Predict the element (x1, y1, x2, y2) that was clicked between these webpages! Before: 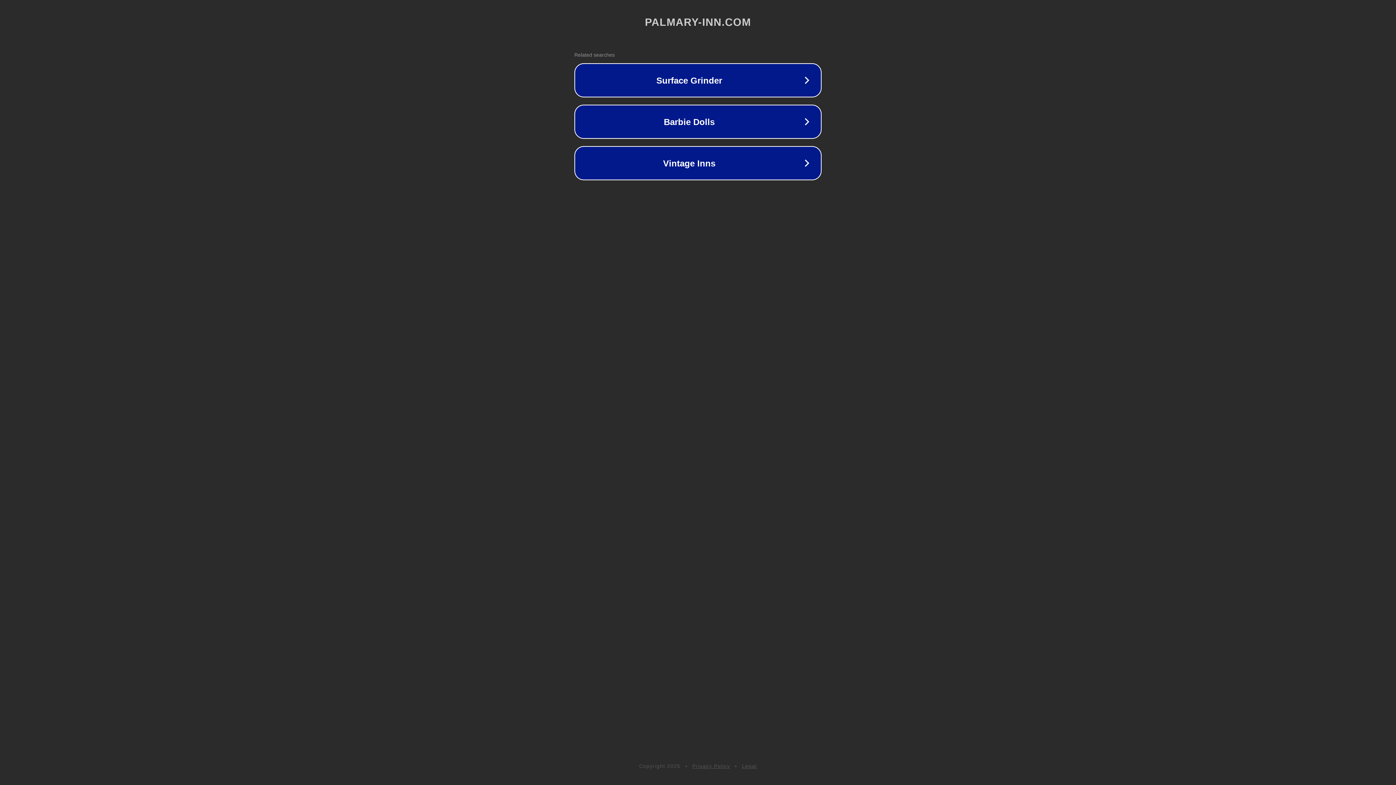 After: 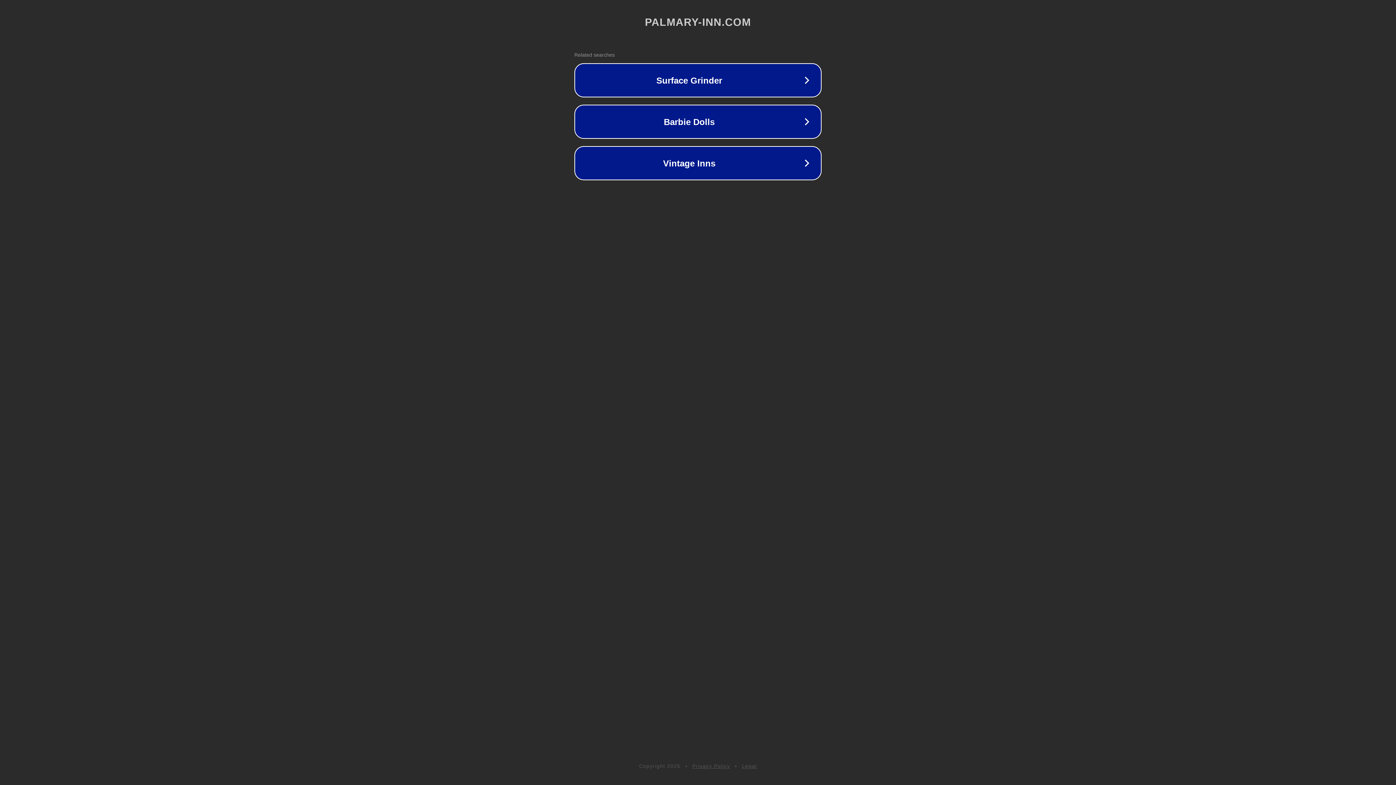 Action: bbox: (692, 763, 730, 769) label: Privacy Policy